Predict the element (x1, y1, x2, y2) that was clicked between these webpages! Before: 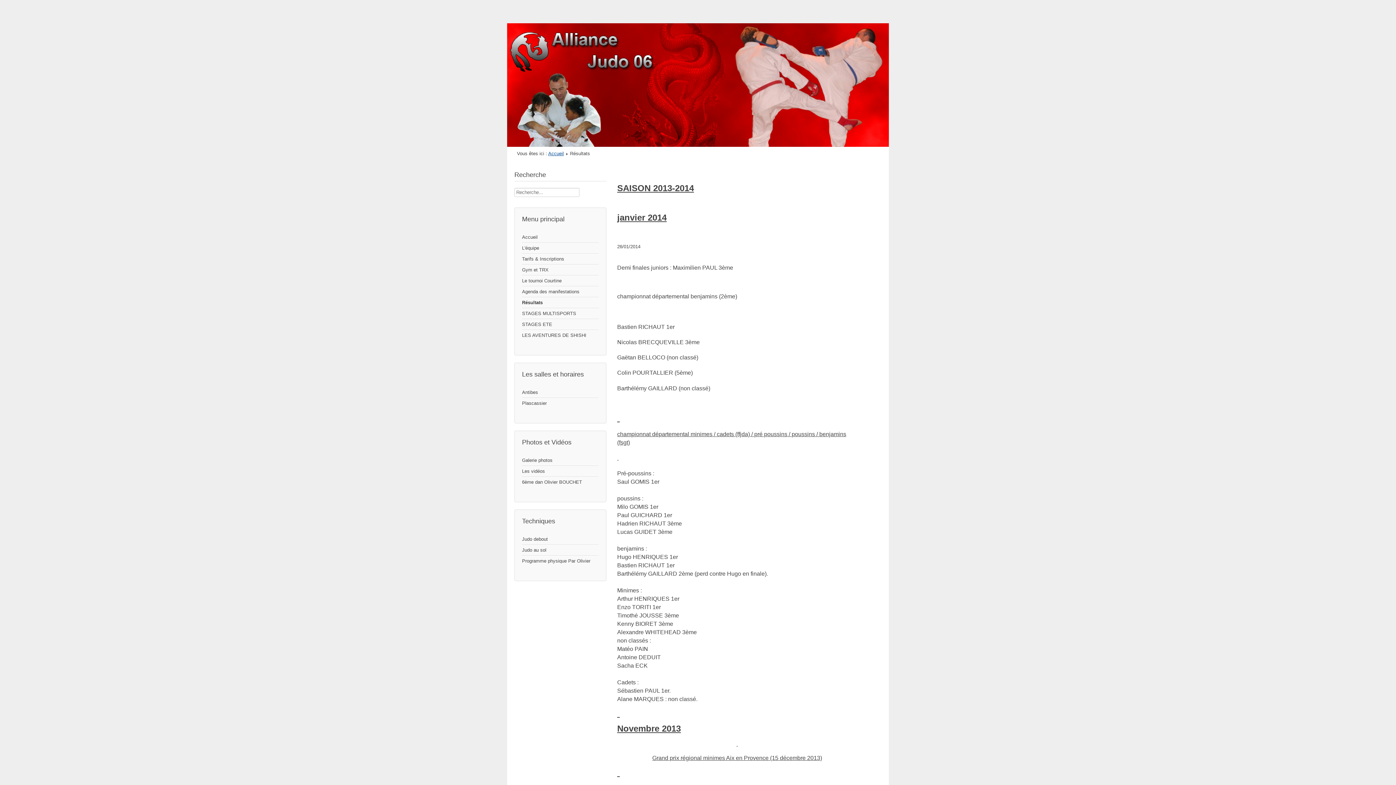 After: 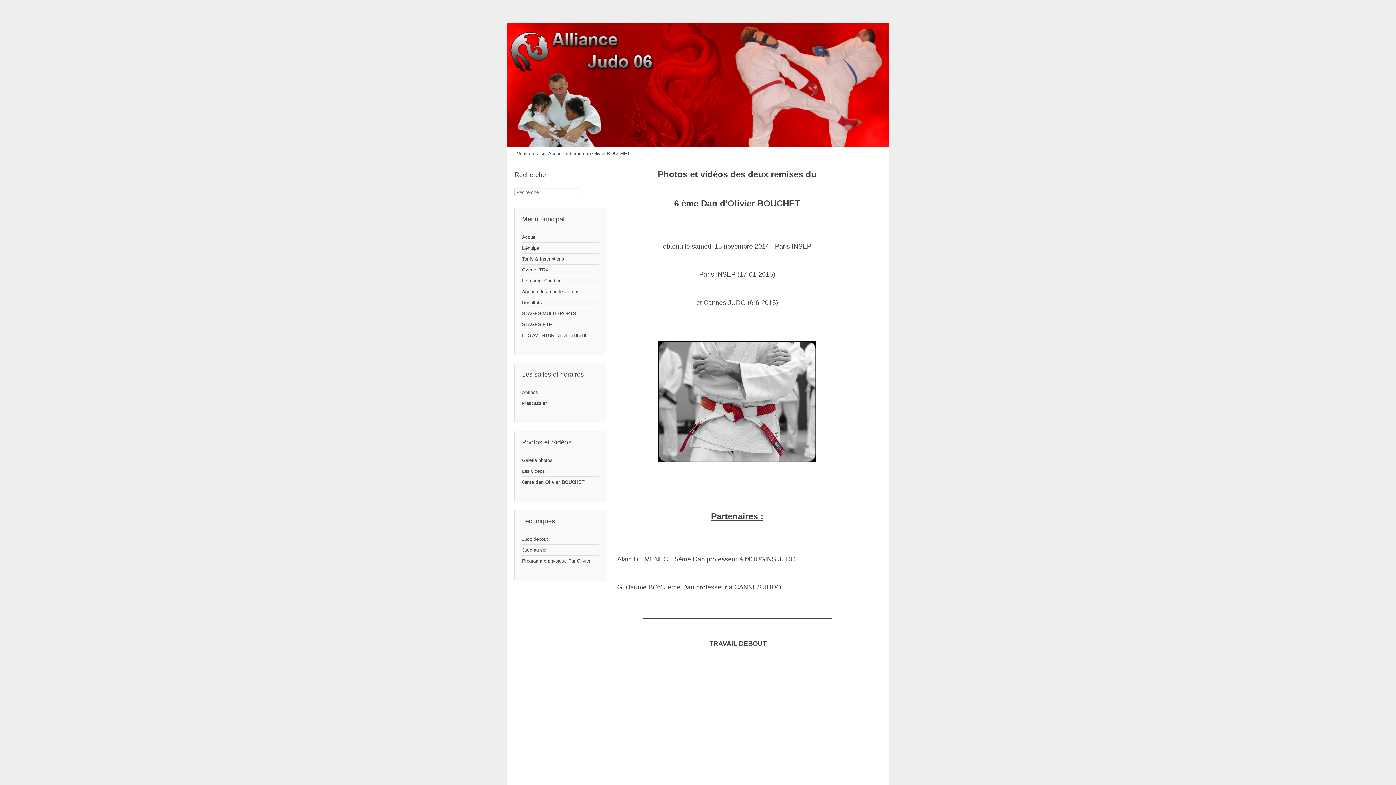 Action: bbox: (522, 476, 598, 487) label: 6ème dan Olivier BOUCHET